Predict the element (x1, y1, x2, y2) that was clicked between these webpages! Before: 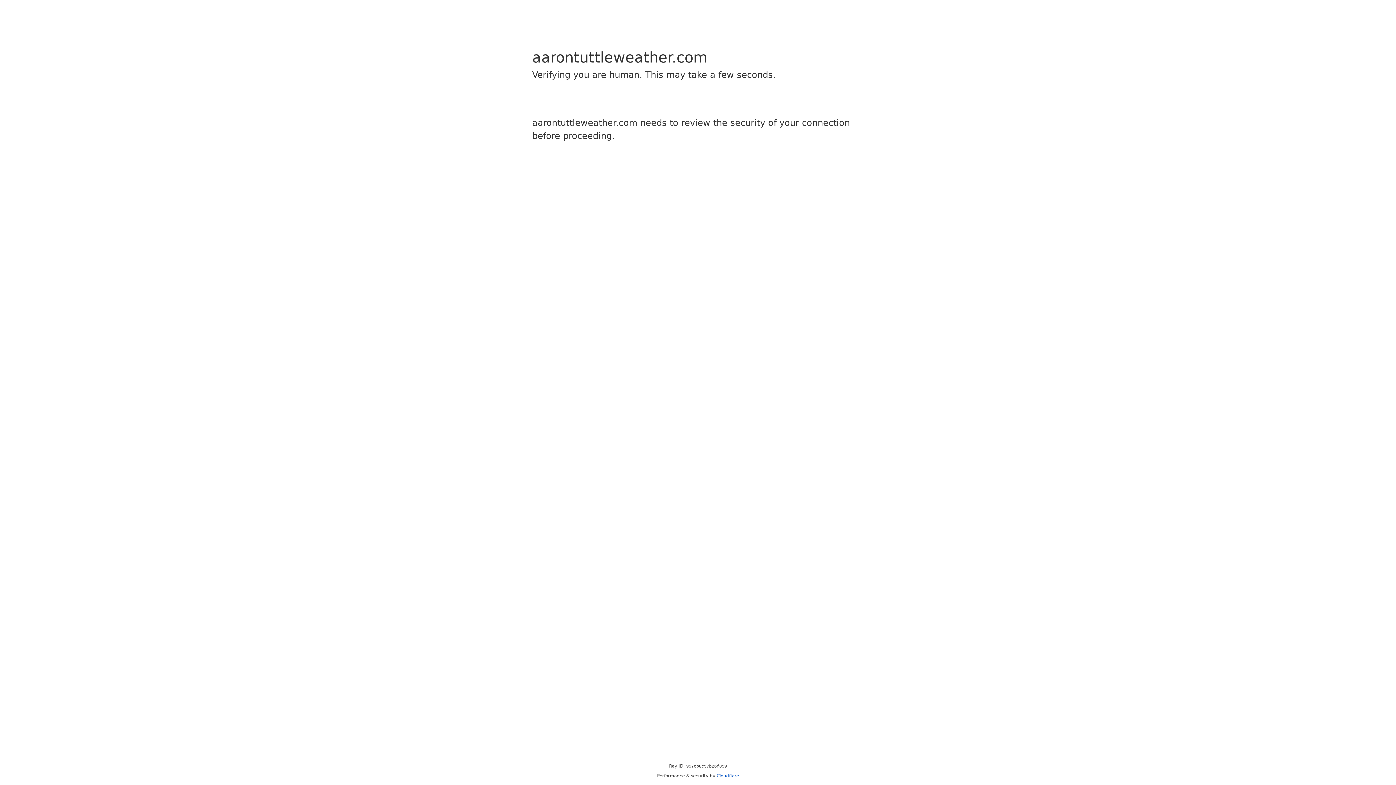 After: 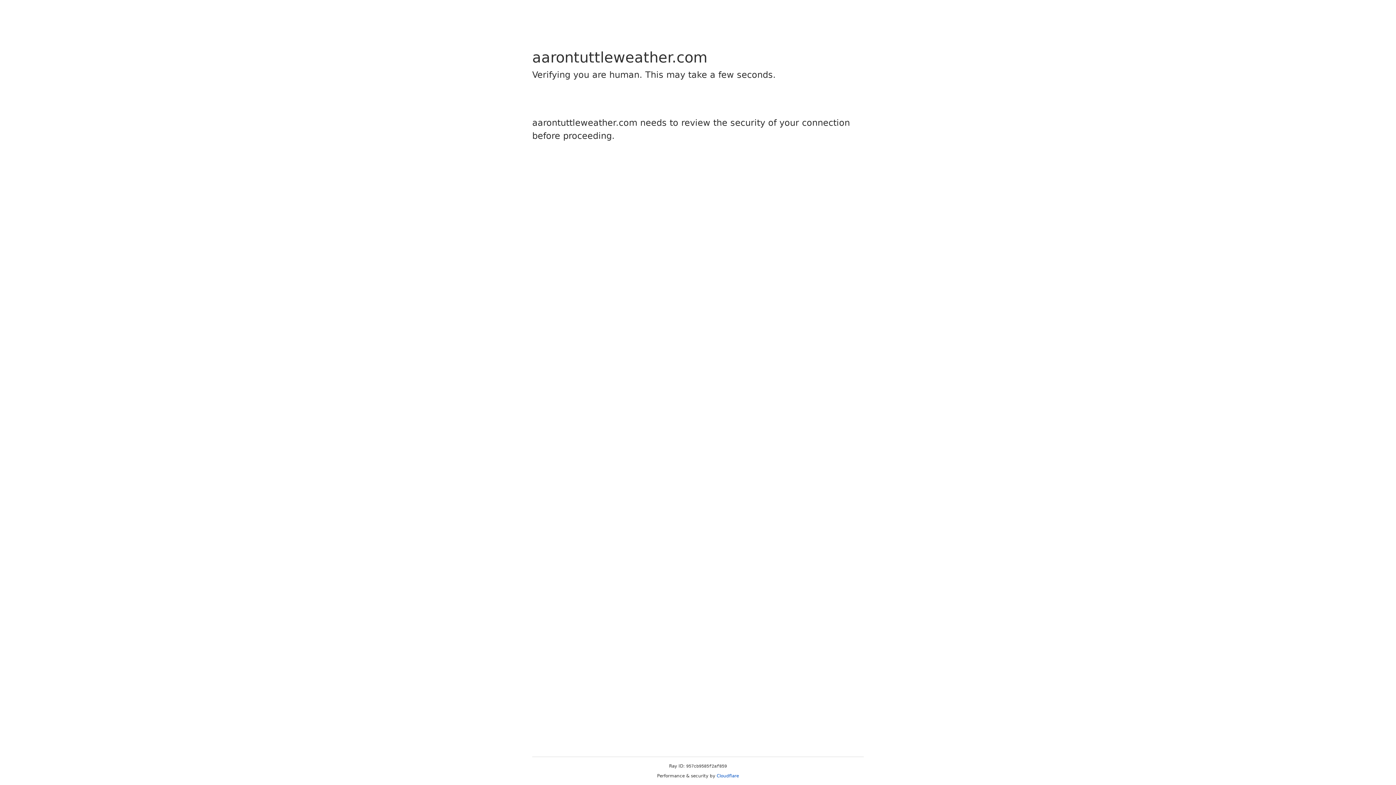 Action: bbox: (716, 773, 739, 778) label: Cloudflare